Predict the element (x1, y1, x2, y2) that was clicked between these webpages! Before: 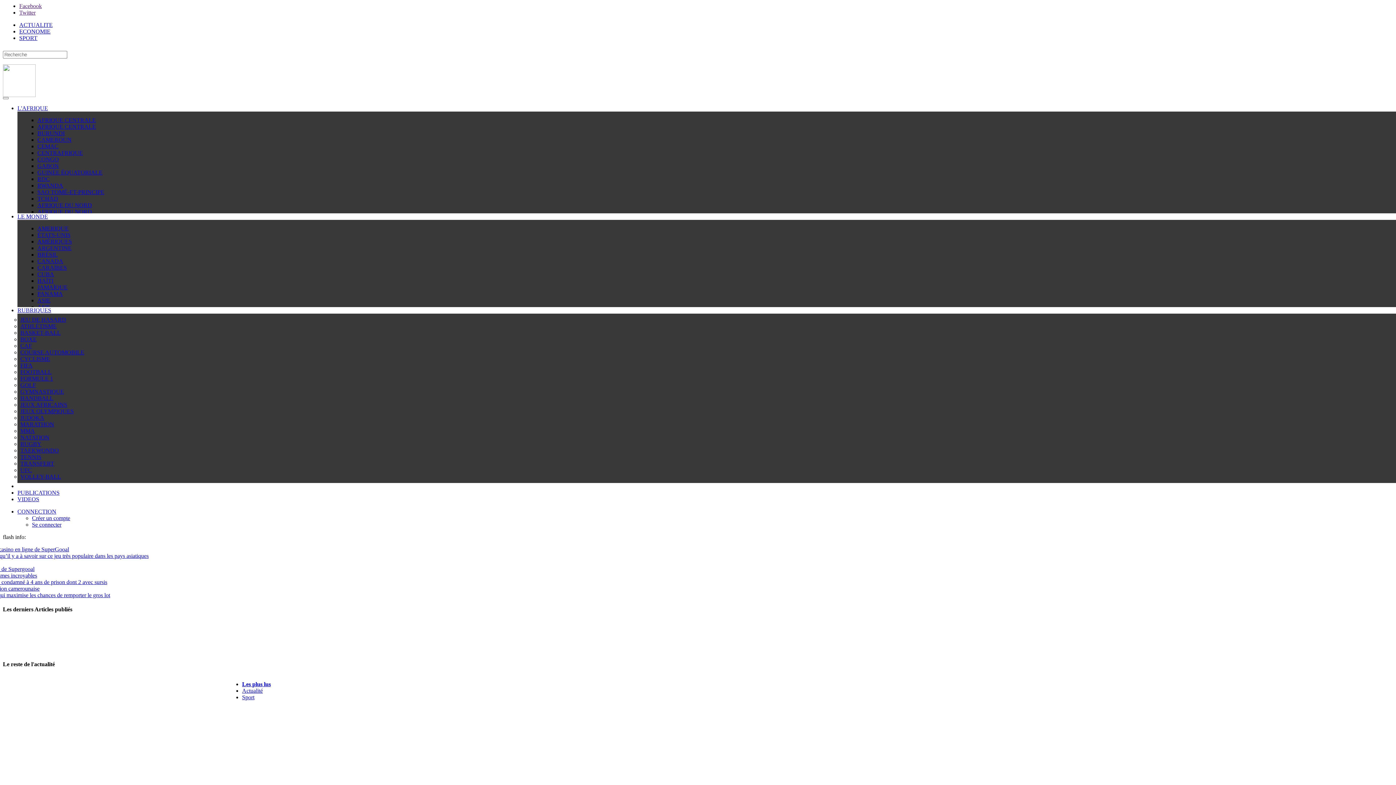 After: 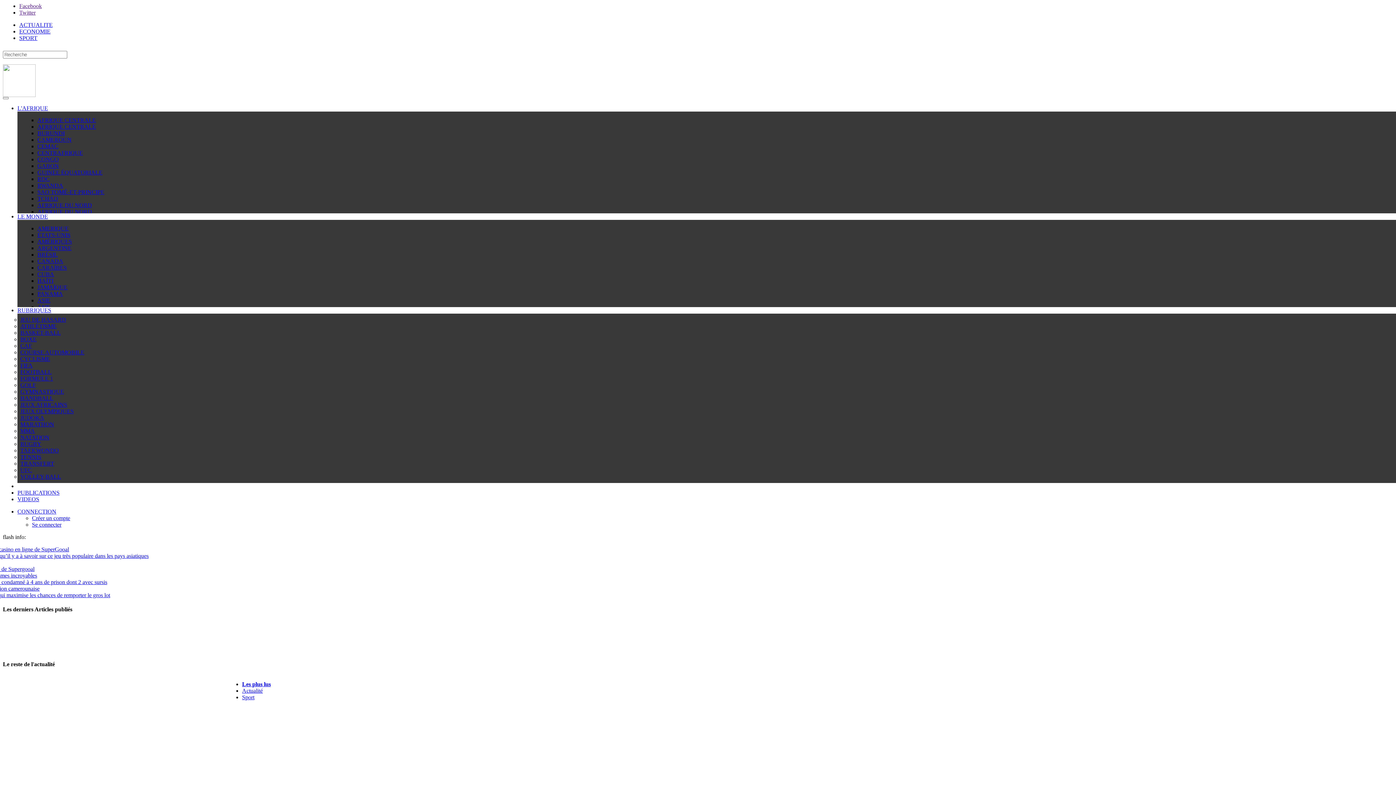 Action: bbox: (37, 238, 72, 244) label: AMÉRIQUES